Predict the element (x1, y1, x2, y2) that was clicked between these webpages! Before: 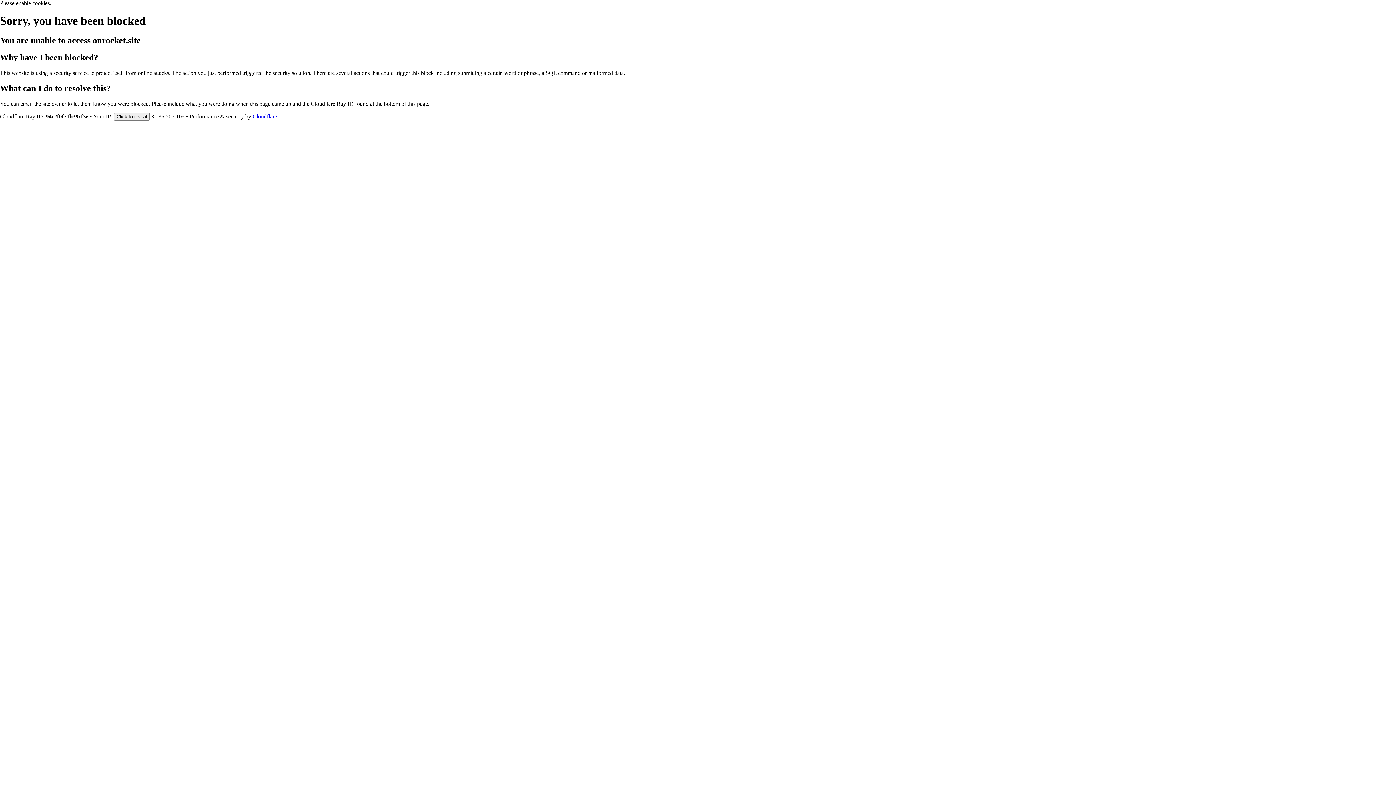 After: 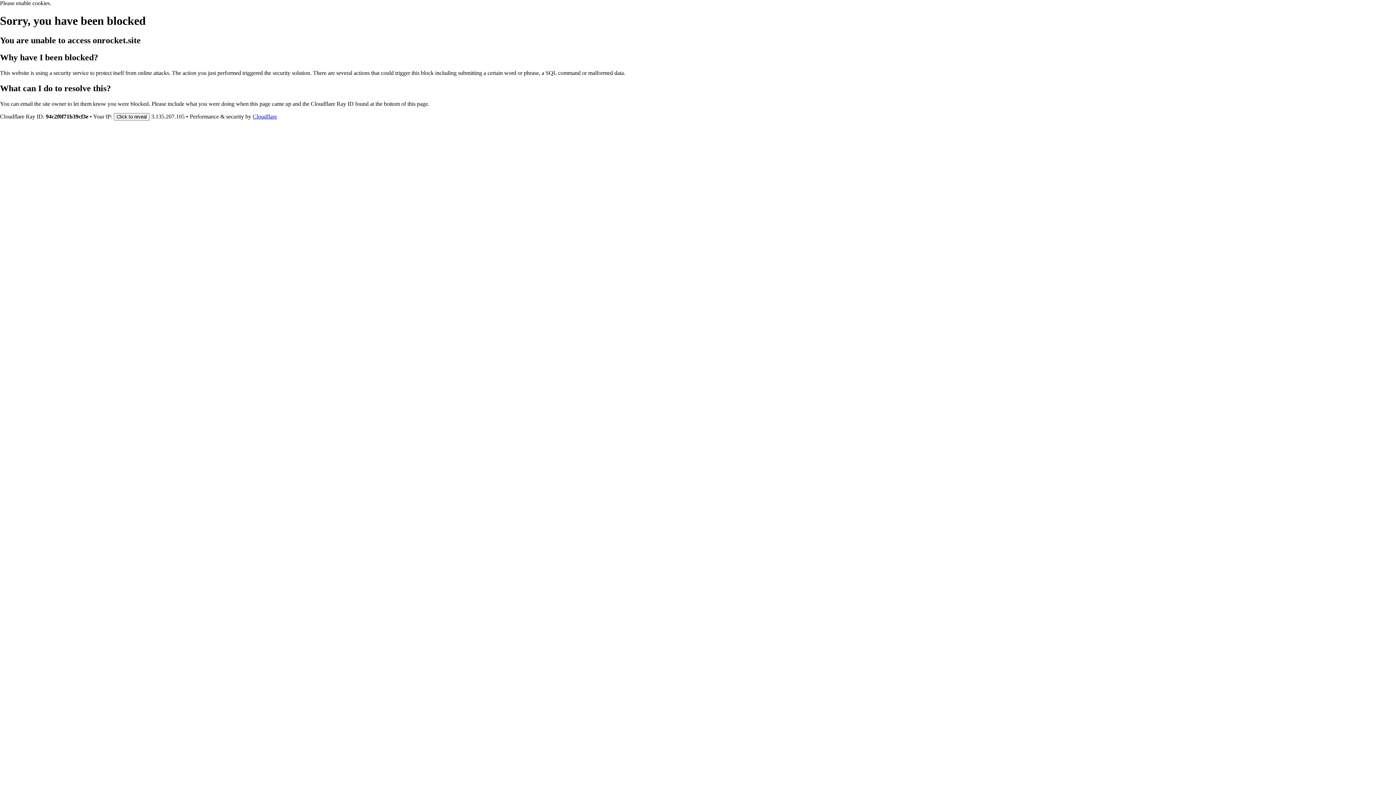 Action: label: Cloudflare bbox: (252, 113, 277, 119)